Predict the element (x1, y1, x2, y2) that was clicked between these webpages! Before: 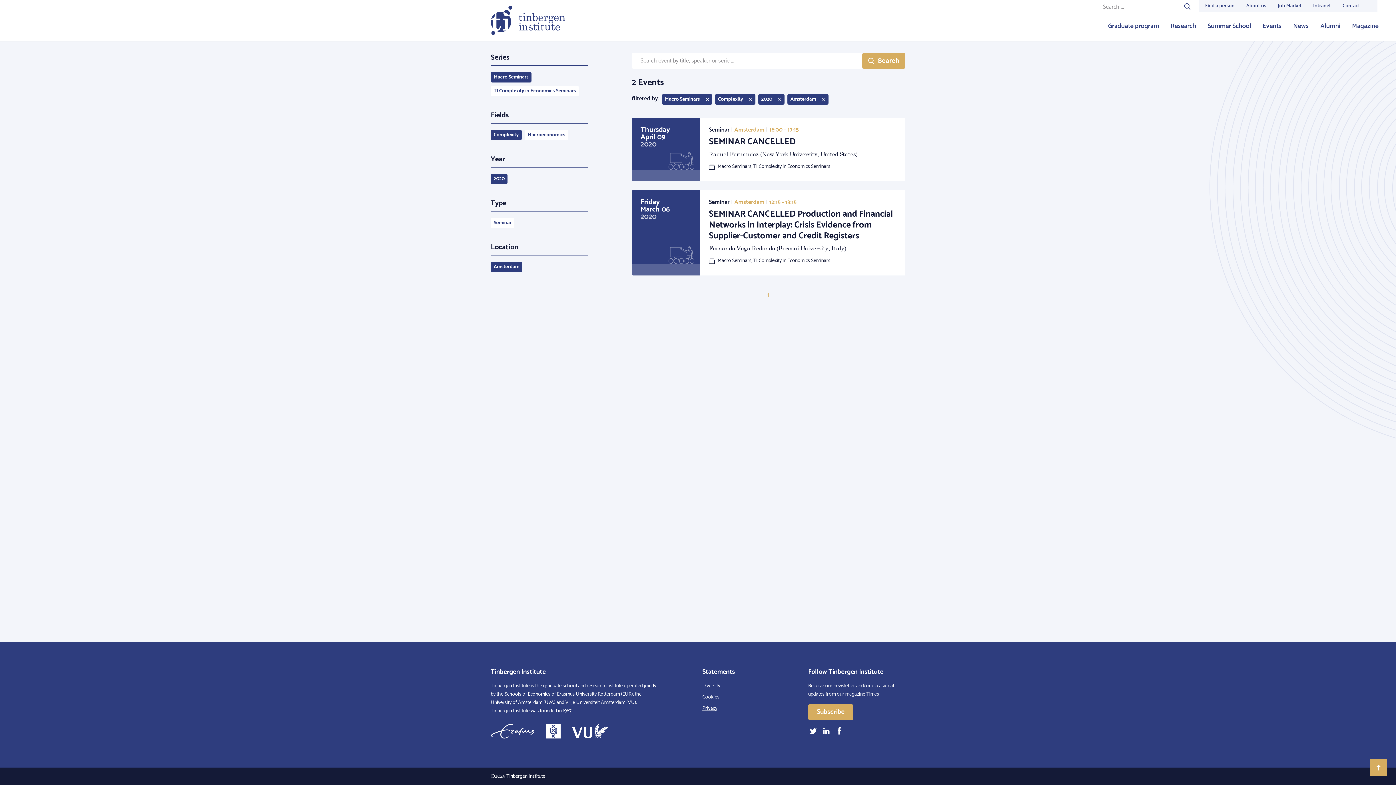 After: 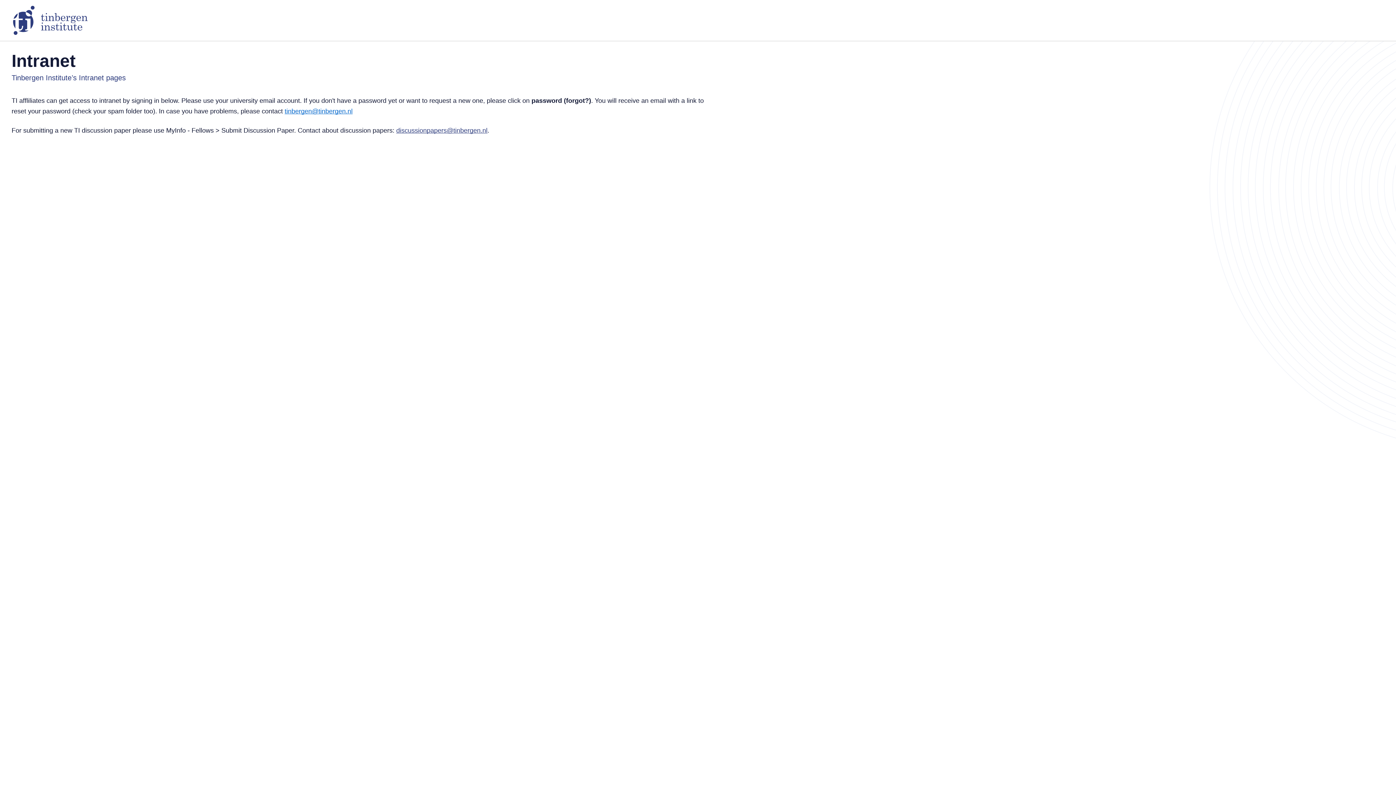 Action: label: Intranet bbox: (1307, 0, 1337, 12)